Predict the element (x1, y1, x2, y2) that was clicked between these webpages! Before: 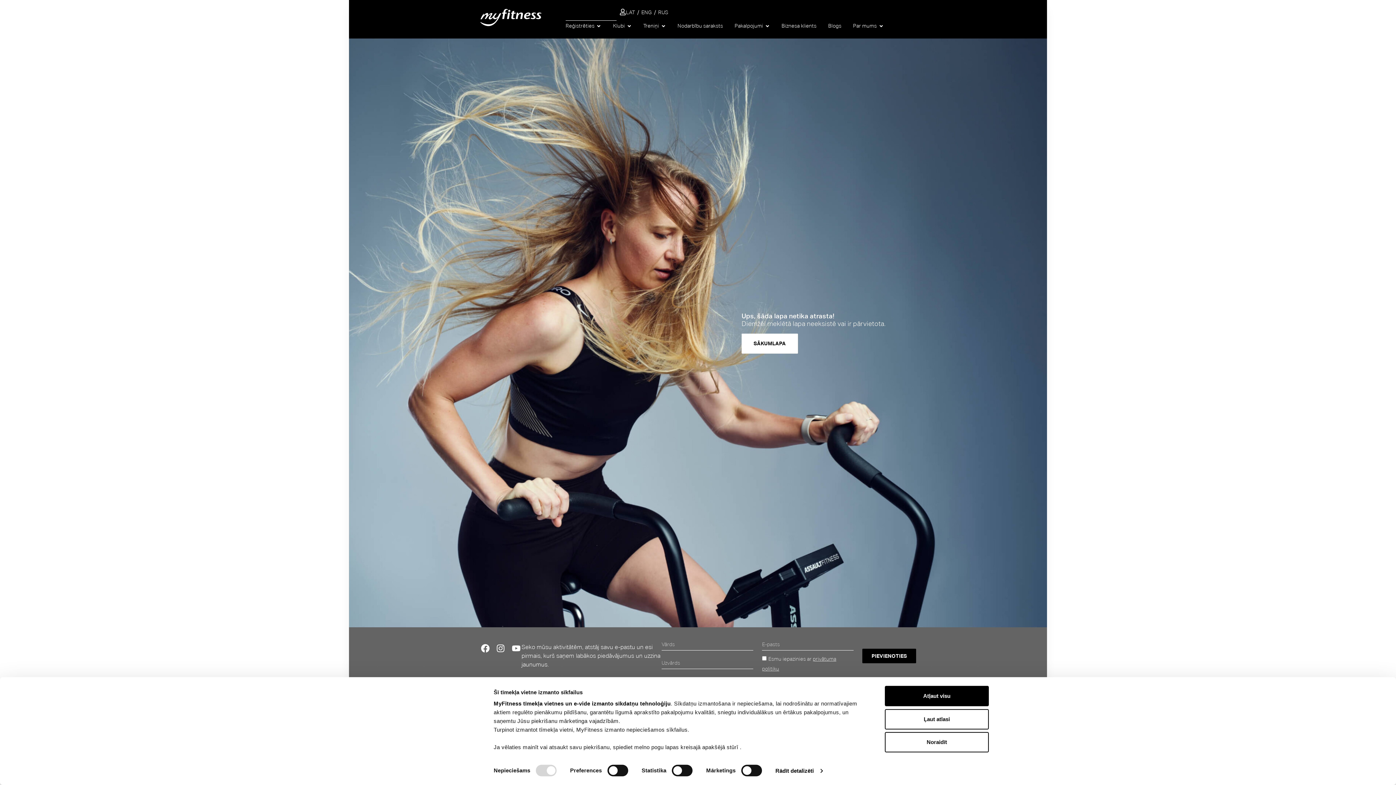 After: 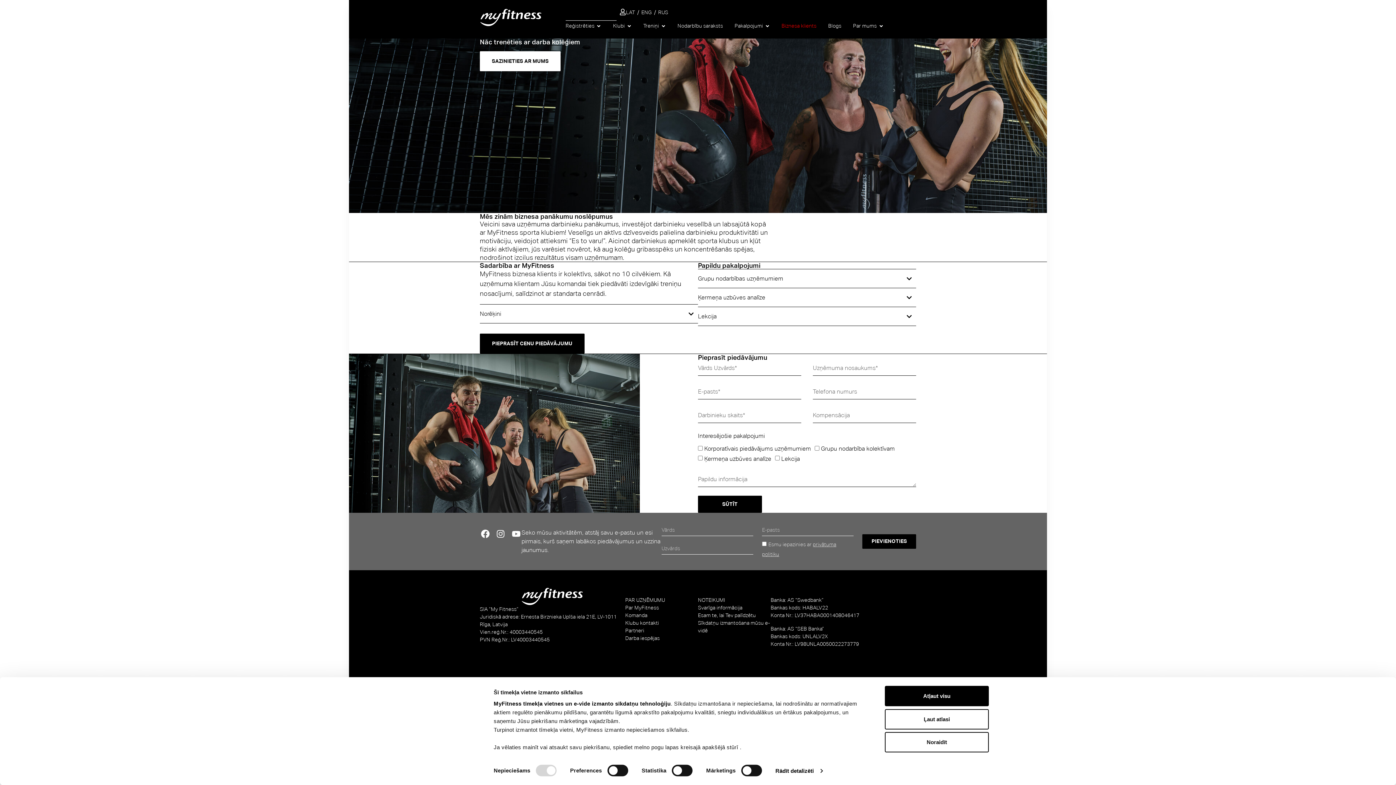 Action: bbox: (781, 22, 816, 29) label: Biznesa klients